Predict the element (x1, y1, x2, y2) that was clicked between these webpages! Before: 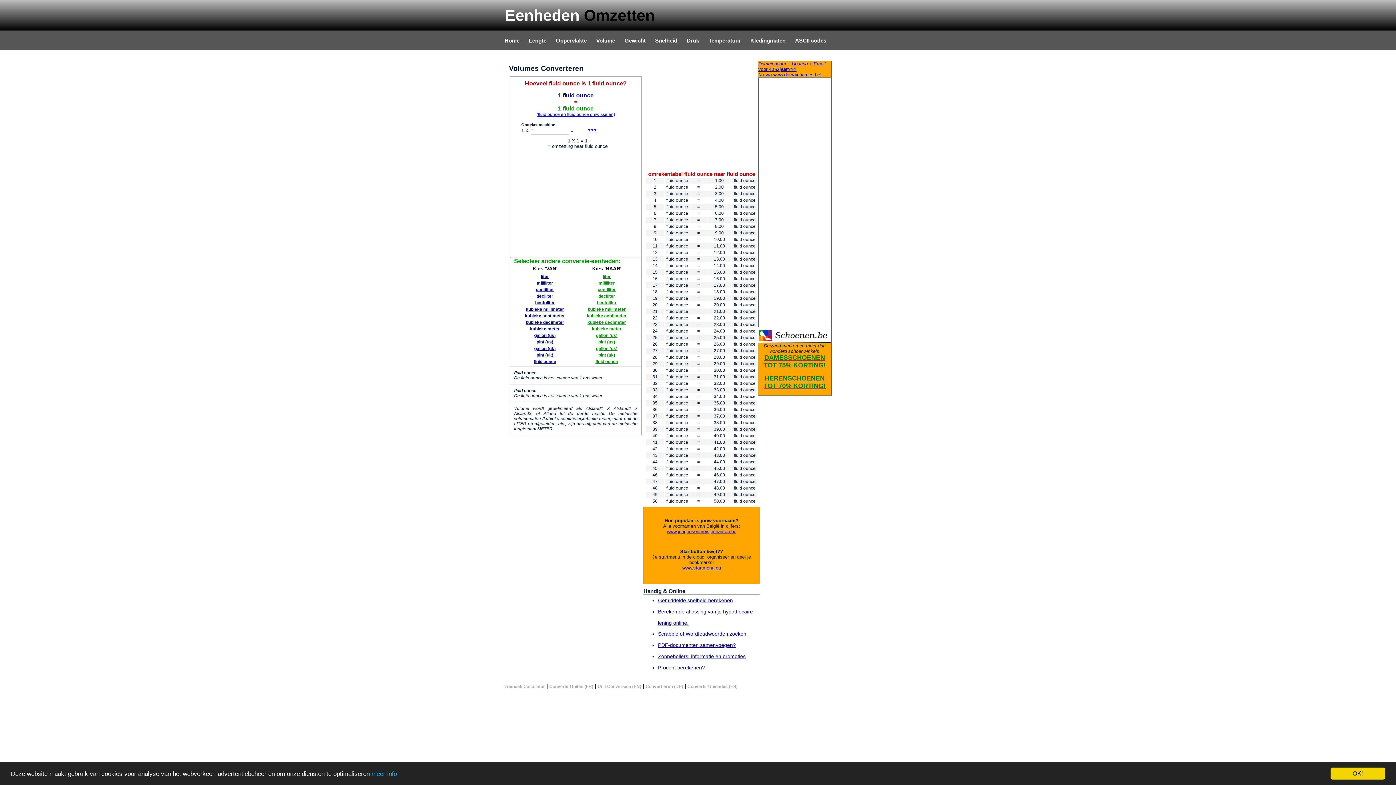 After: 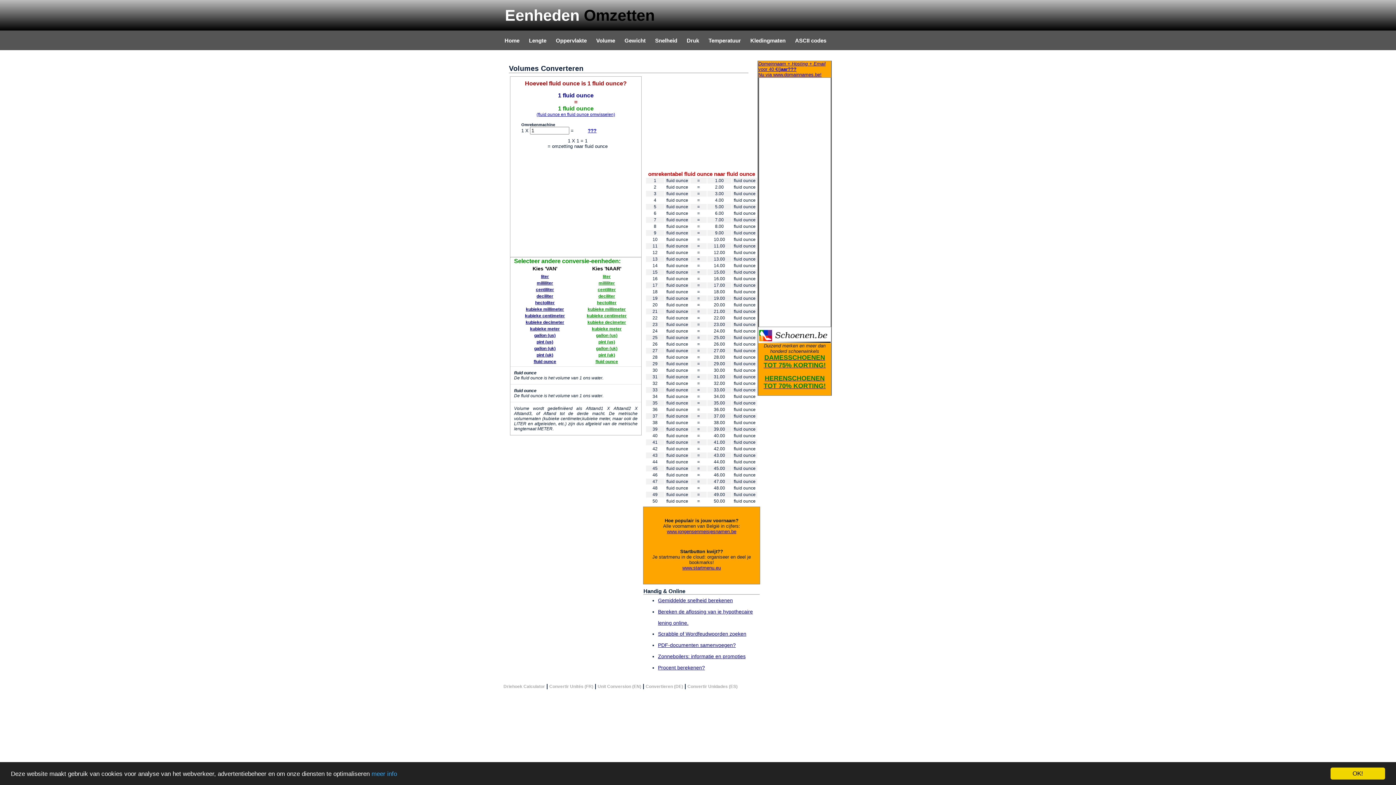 Action: bbox: (588, 128, 596, 133) label: ???